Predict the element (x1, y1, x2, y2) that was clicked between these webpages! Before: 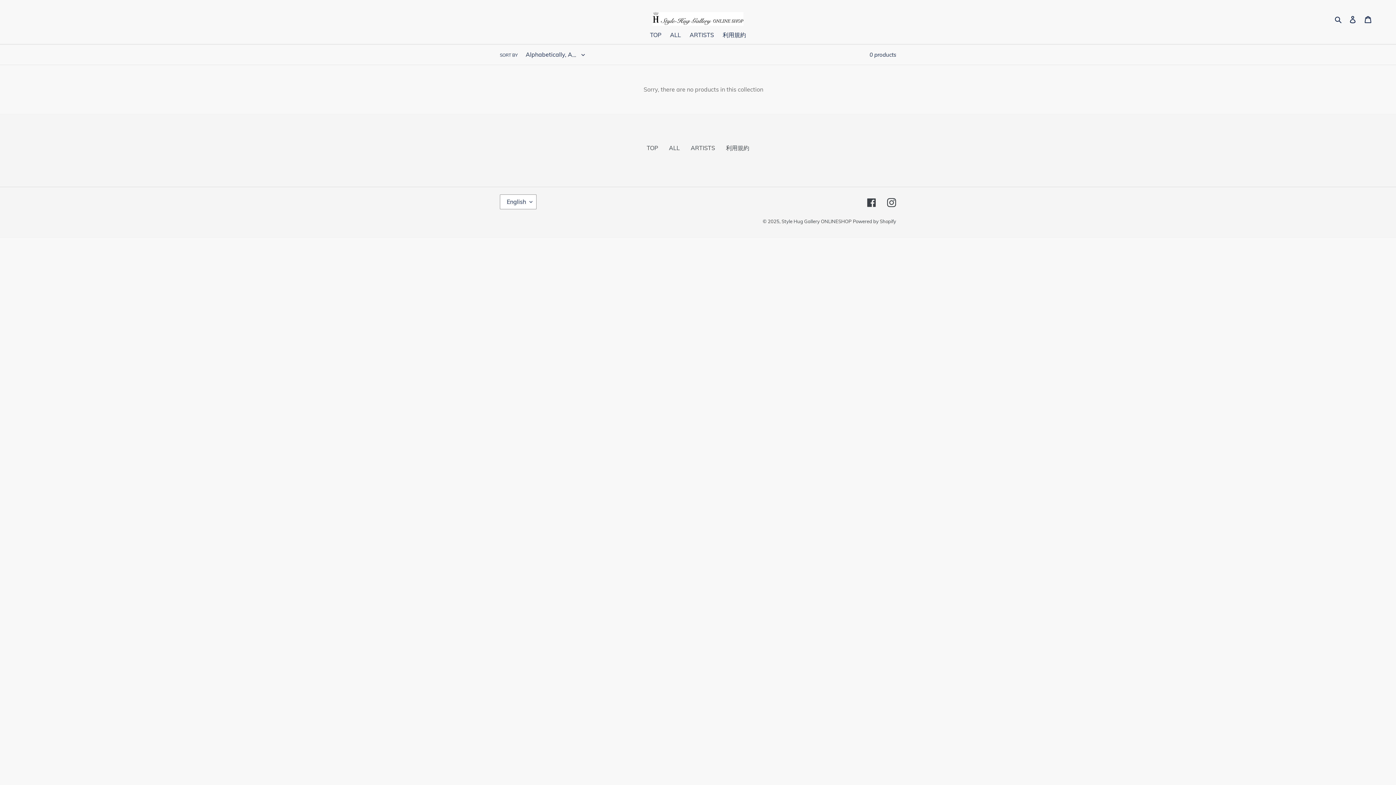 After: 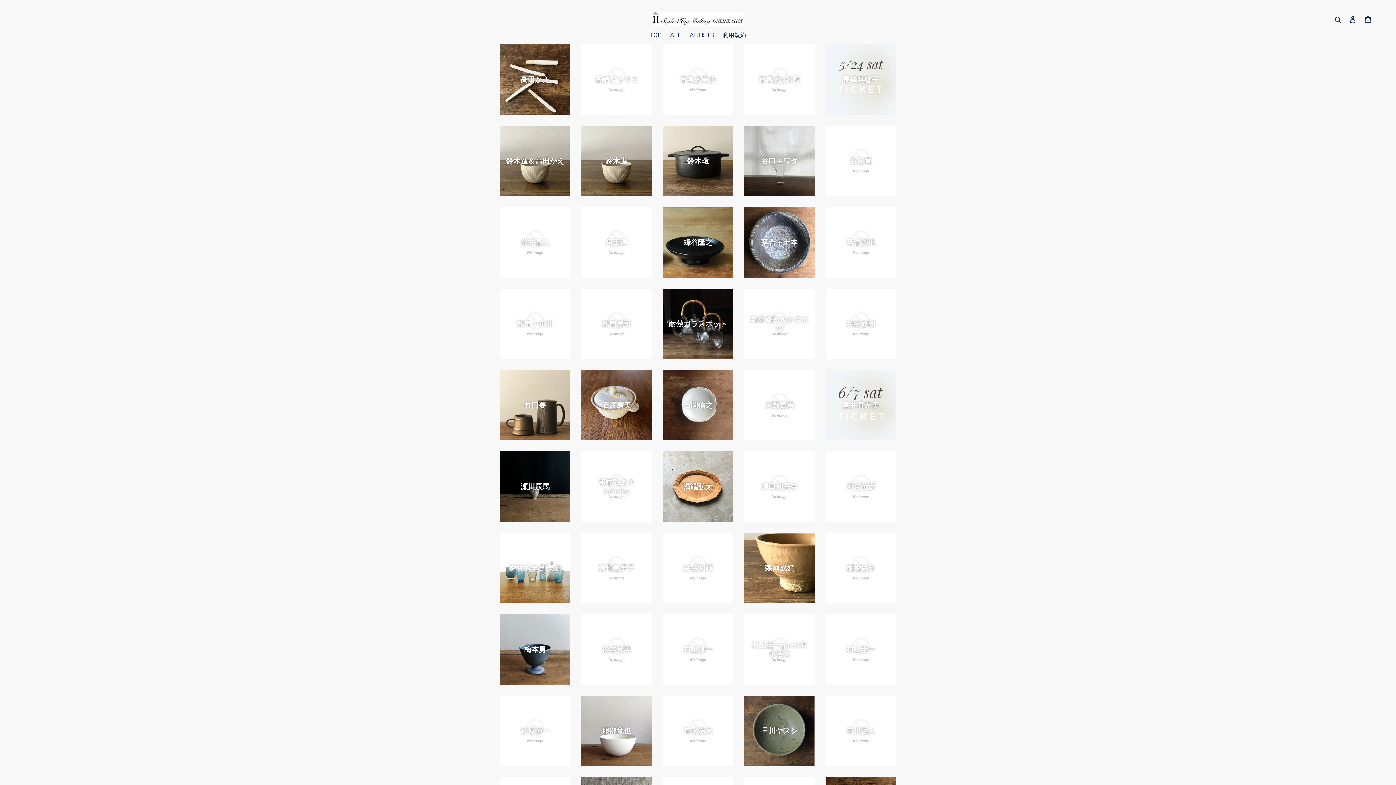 Action: label: ARTISTS bbox: (690, 144, 715, 151)